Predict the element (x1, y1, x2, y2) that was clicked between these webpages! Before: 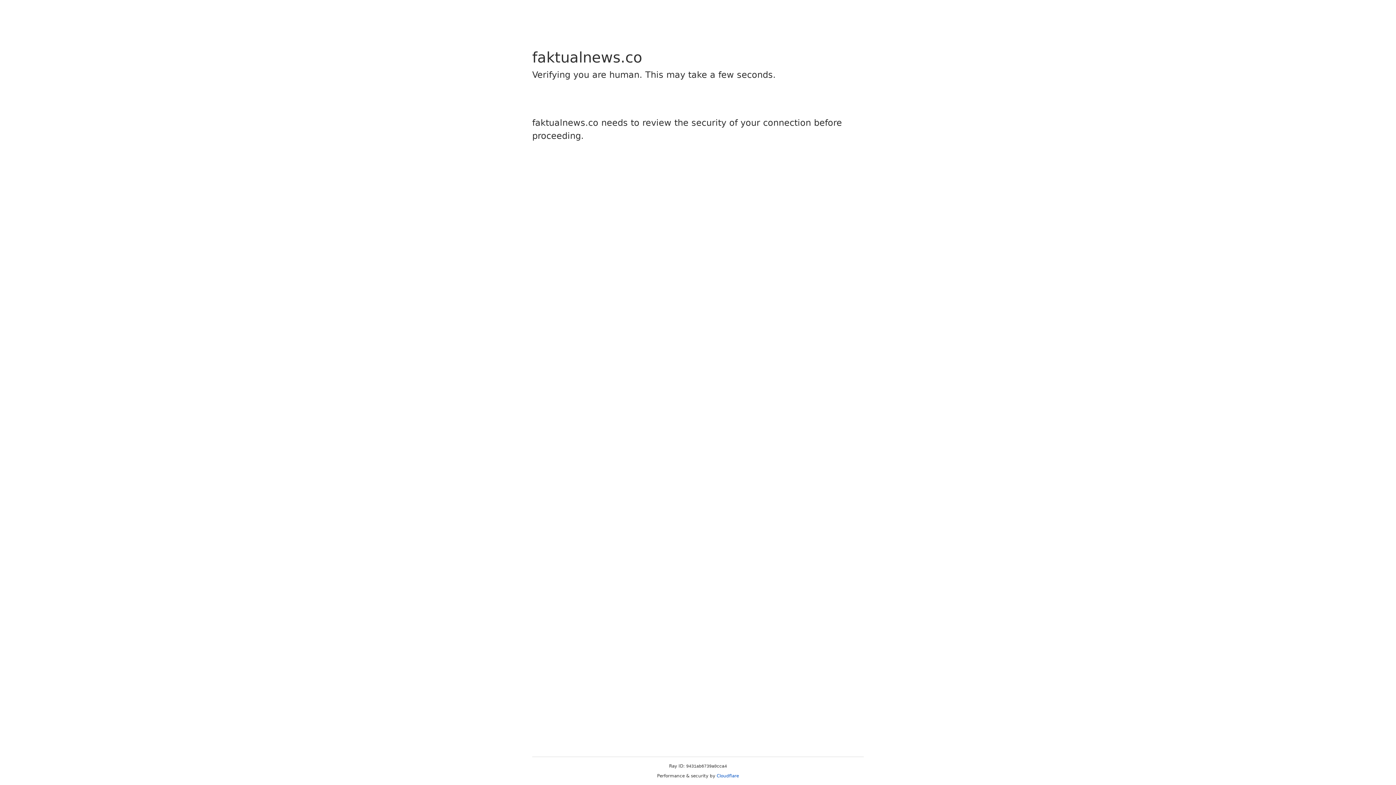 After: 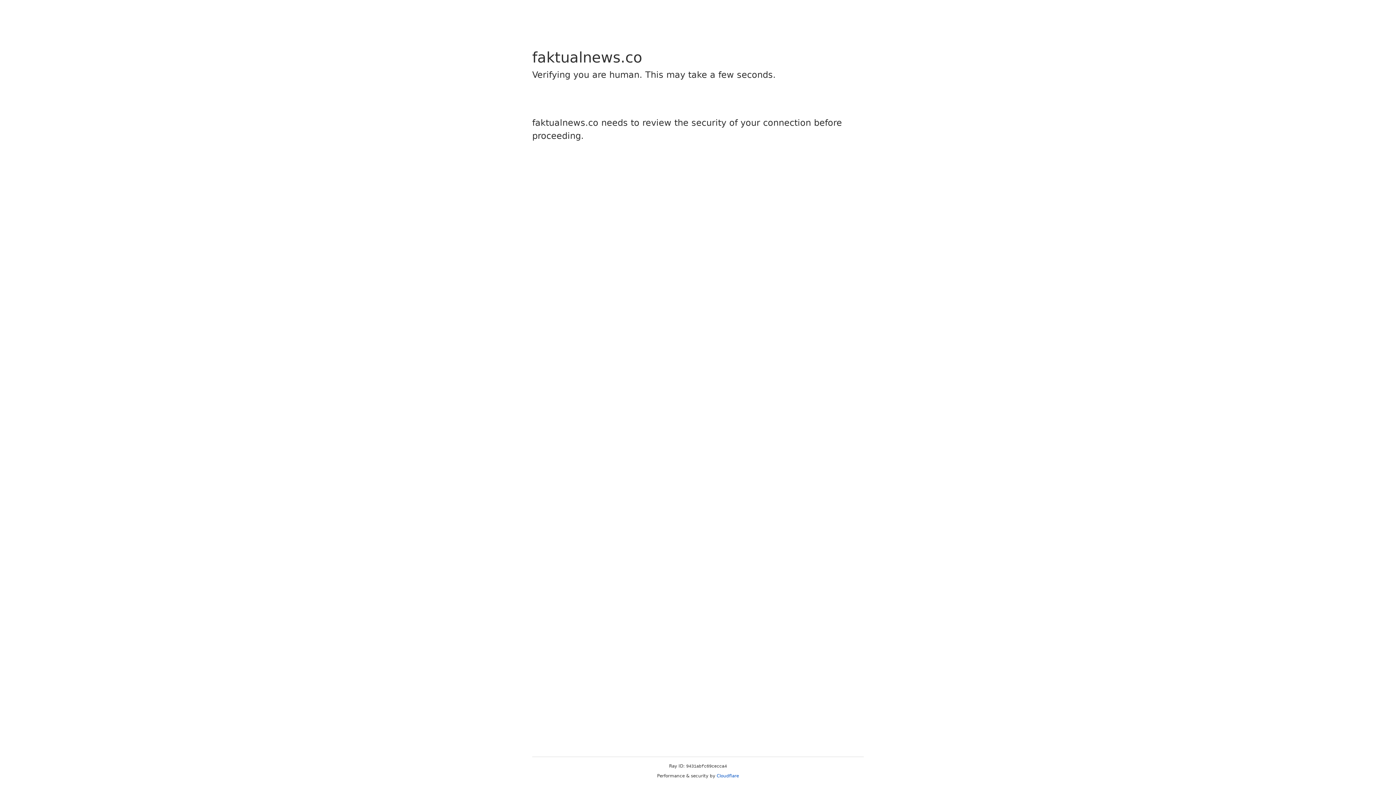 Action: bbox: (716, 773, 739, 778) label: Cloudflare